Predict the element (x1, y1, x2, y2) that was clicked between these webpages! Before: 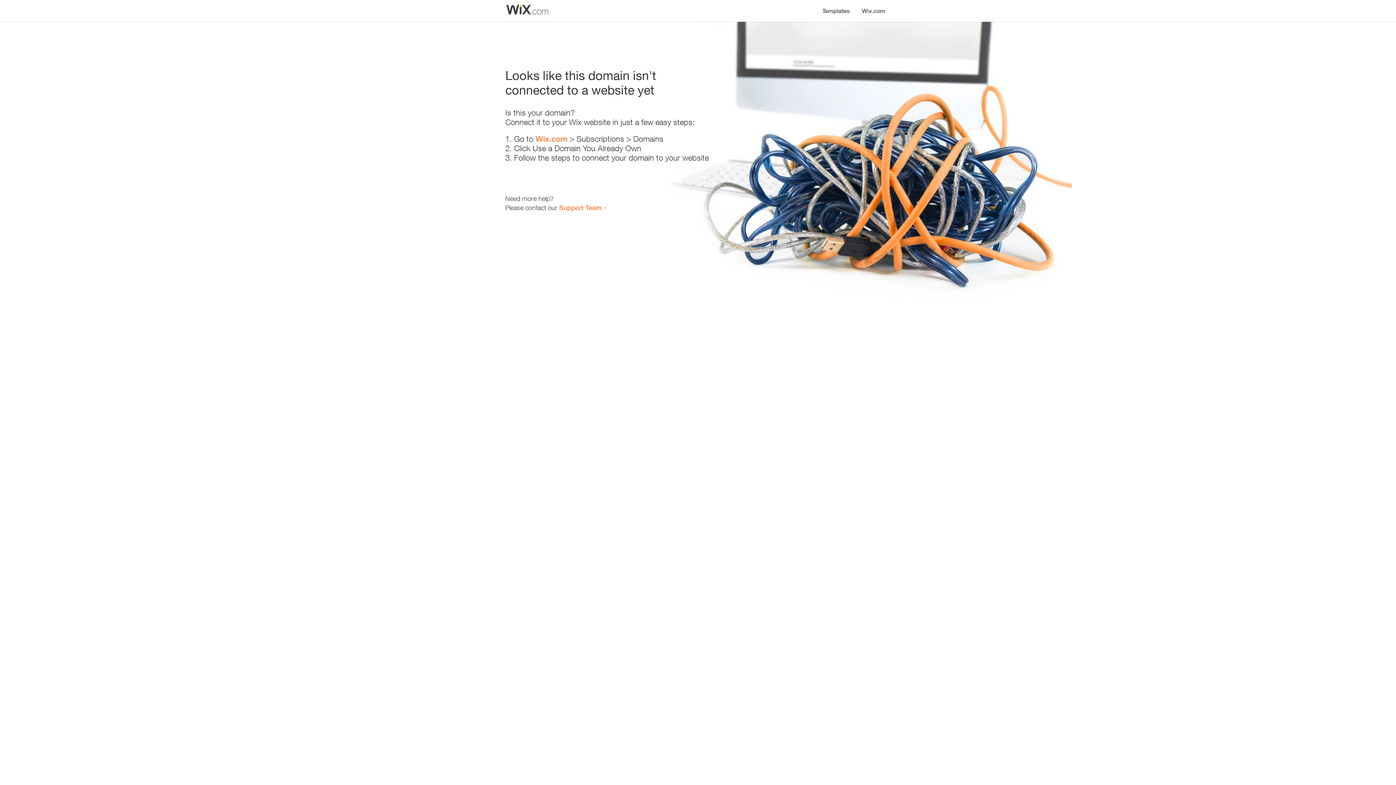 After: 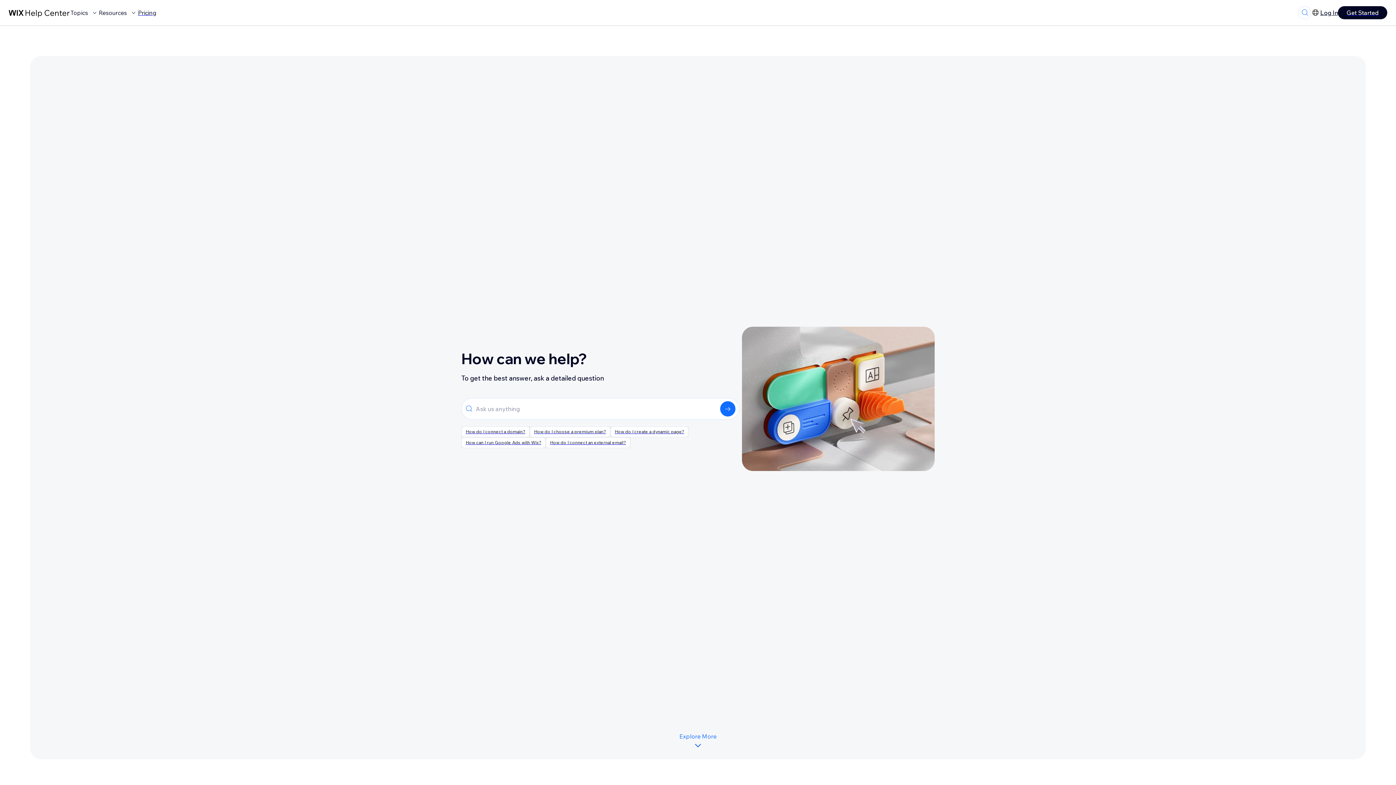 Action: label: Support Team bbox: (559, 203, 601, 211)